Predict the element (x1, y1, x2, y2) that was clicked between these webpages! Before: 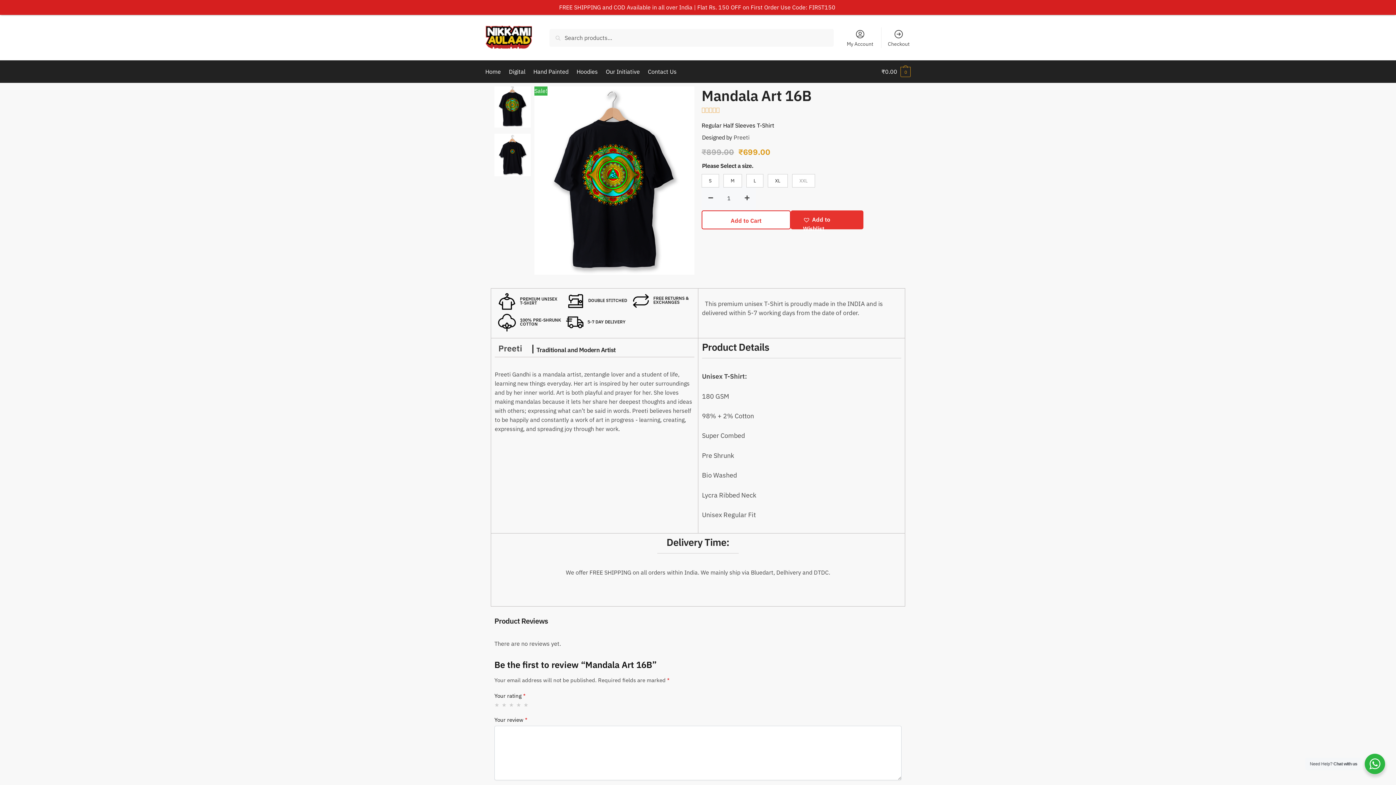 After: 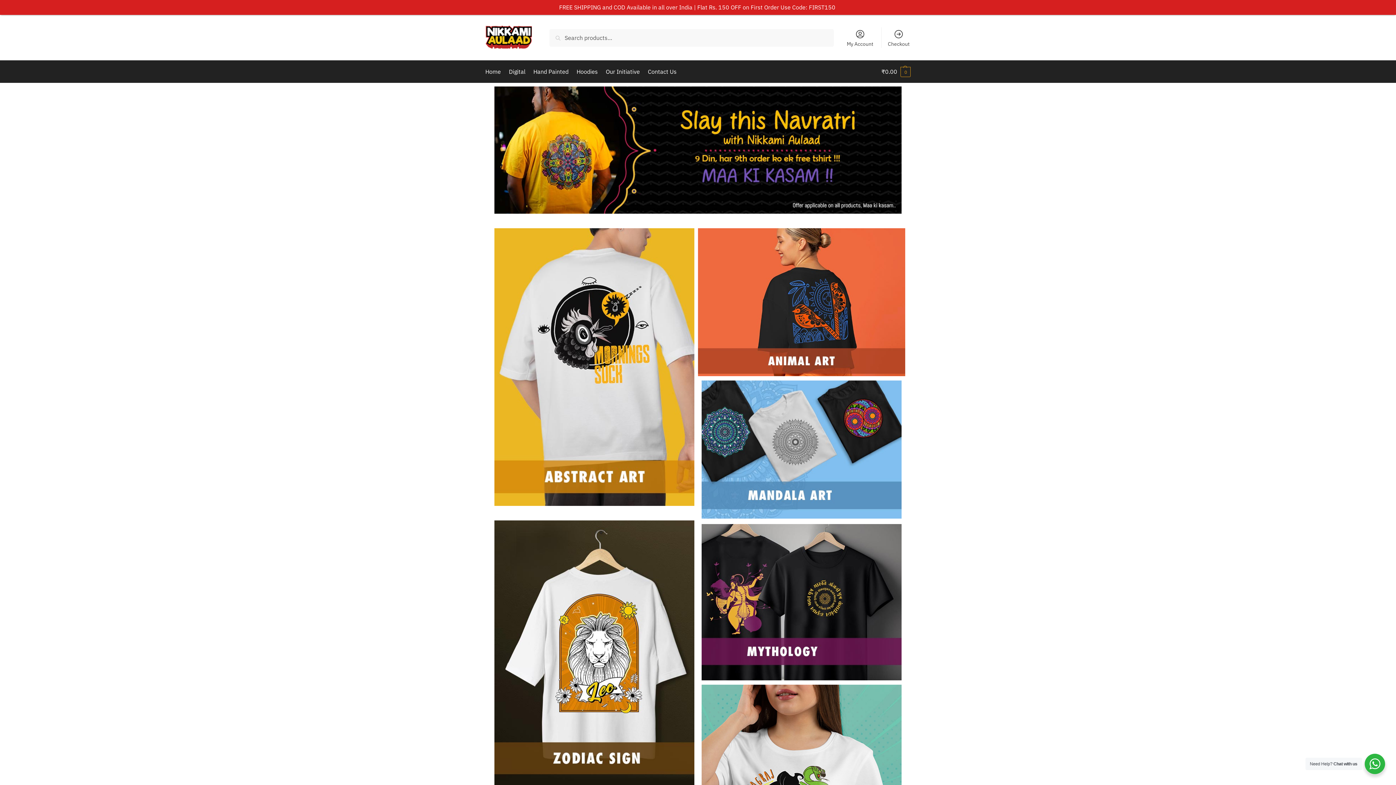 Action: bbox: (485, 42, 532, 50)